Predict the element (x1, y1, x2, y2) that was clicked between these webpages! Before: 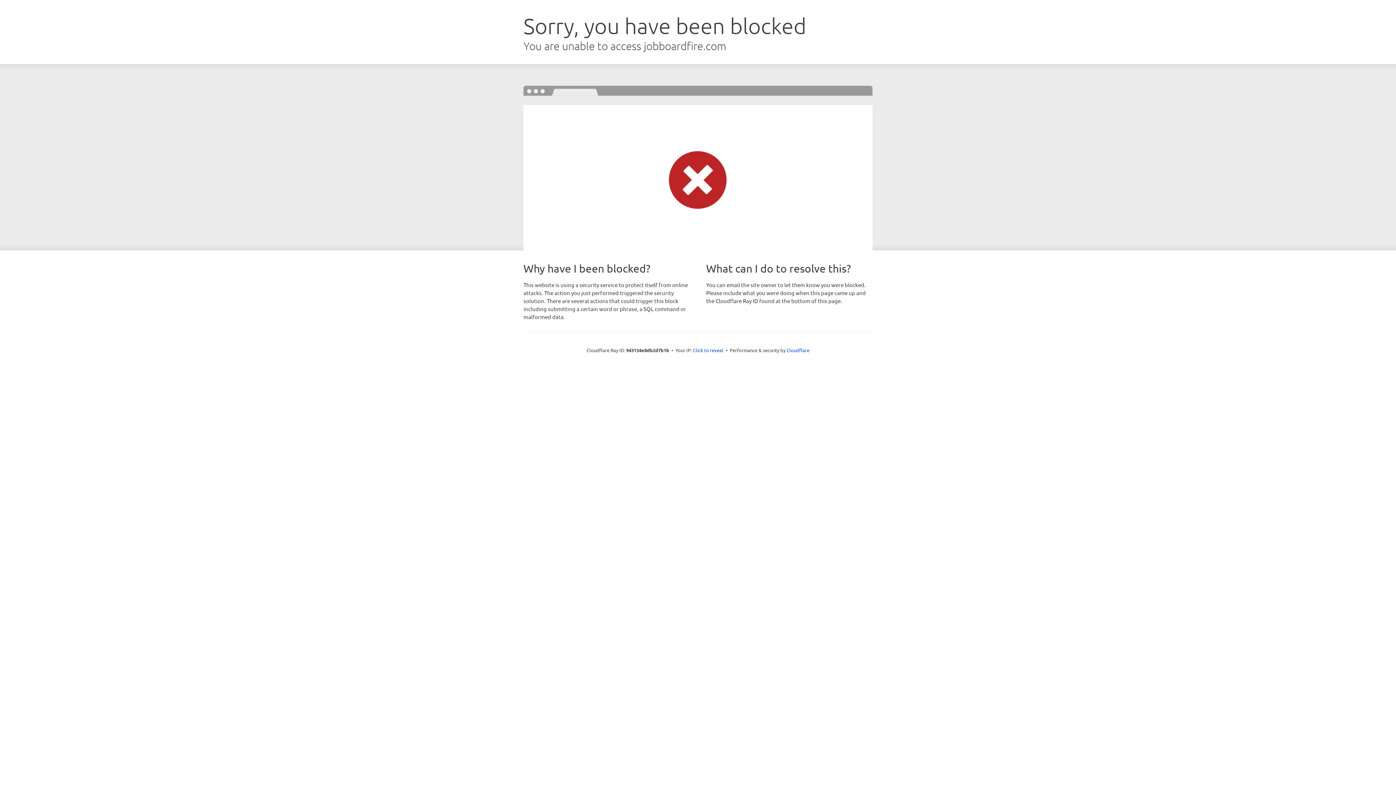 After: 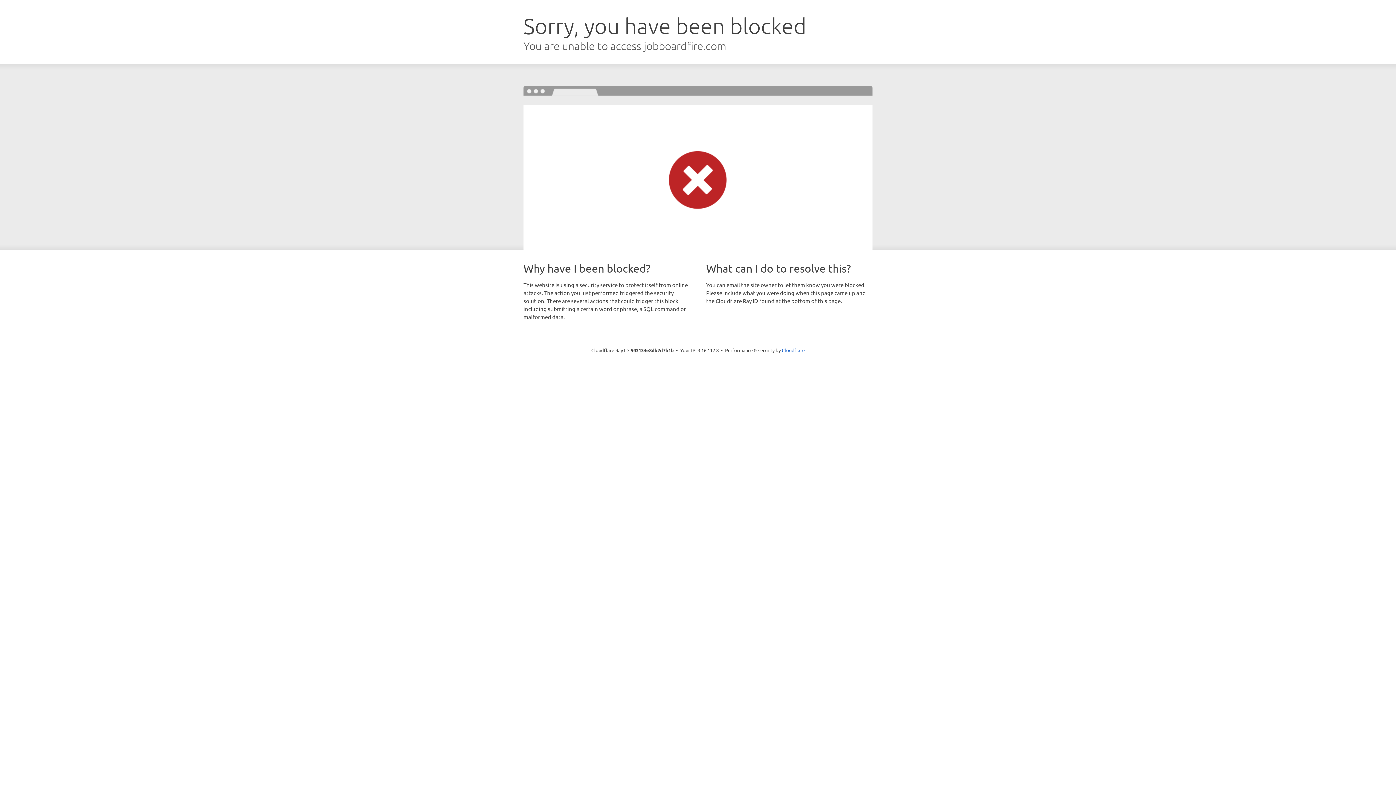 Action: label: Click to reveal bbox: (693, 346, 723, 353)